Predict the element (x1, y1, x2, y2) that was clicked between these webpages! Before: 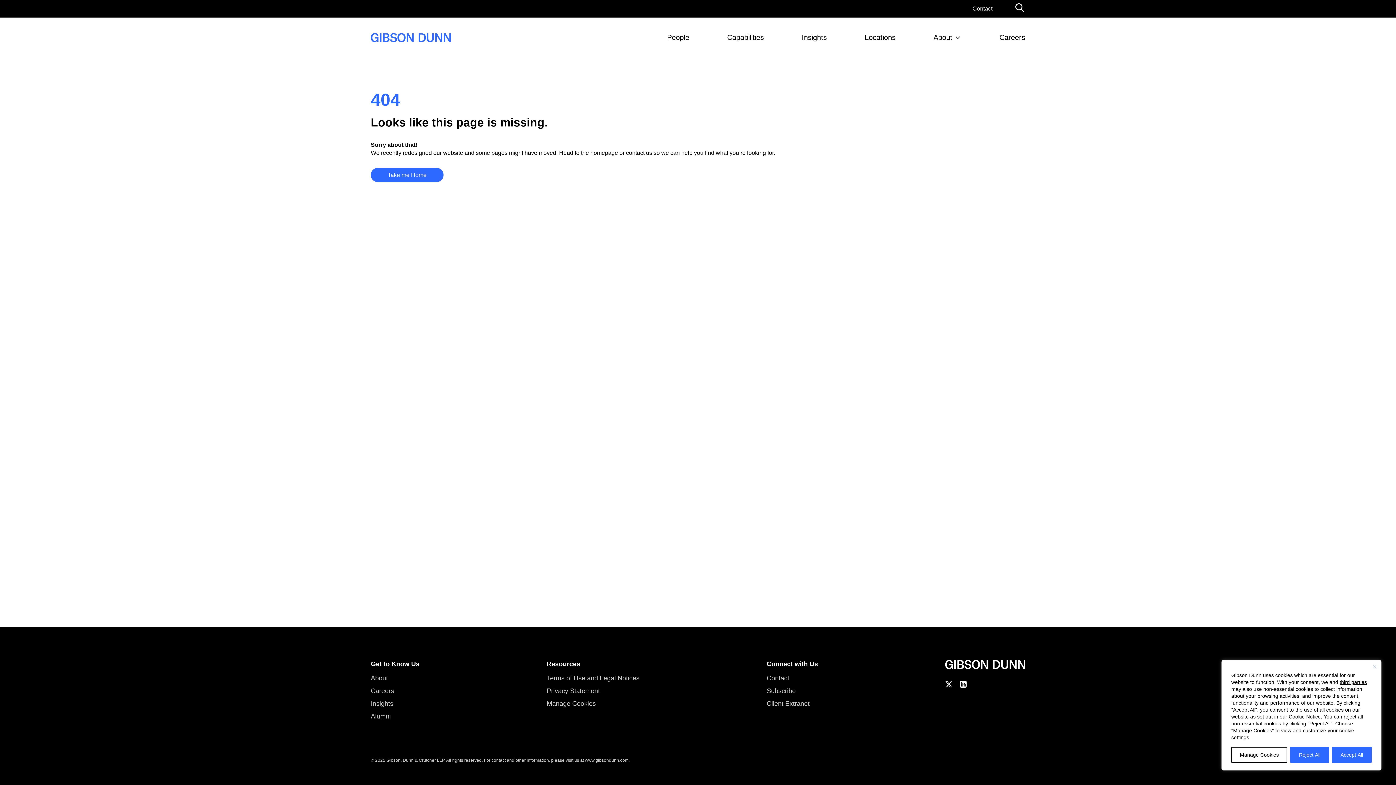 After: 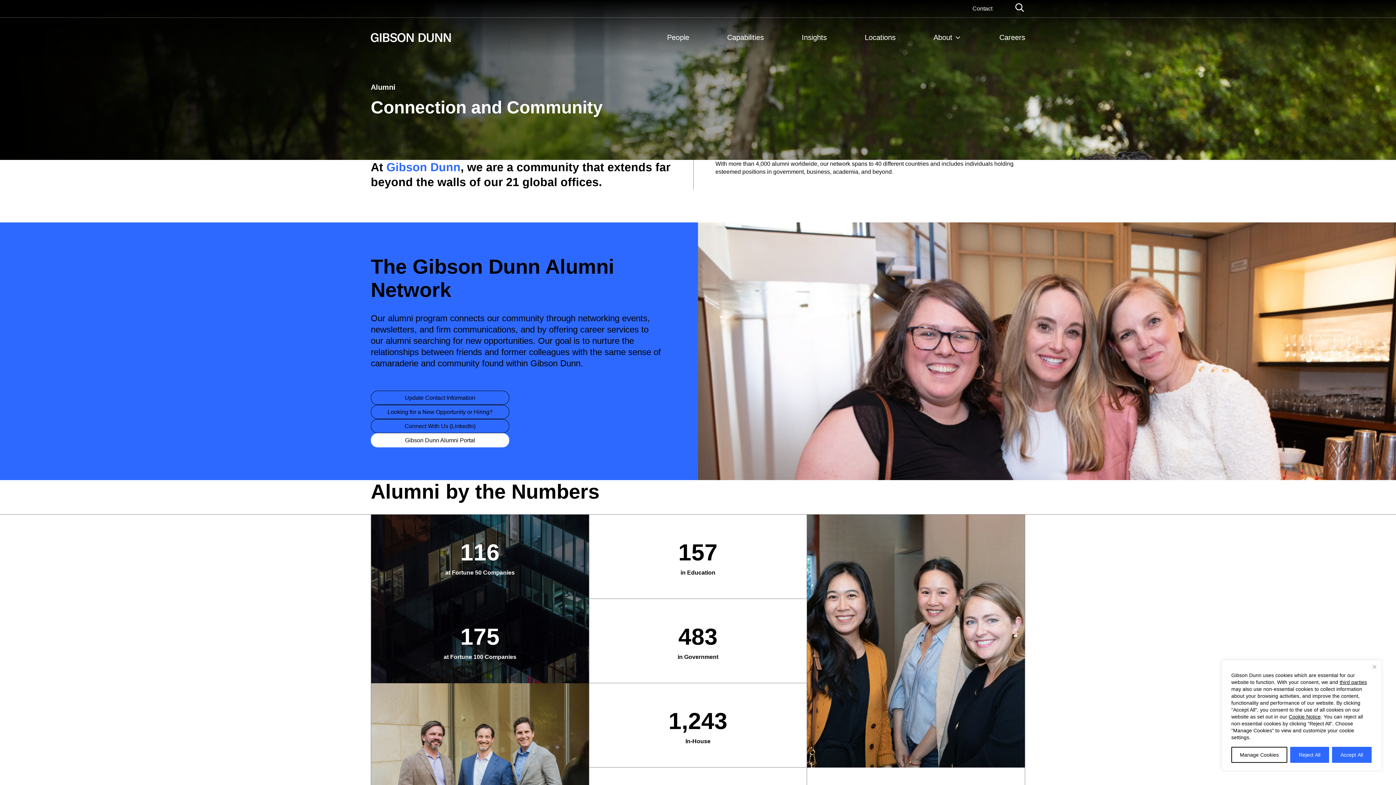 Action: bbox: (370, 713, 390, 720) label: Alumni